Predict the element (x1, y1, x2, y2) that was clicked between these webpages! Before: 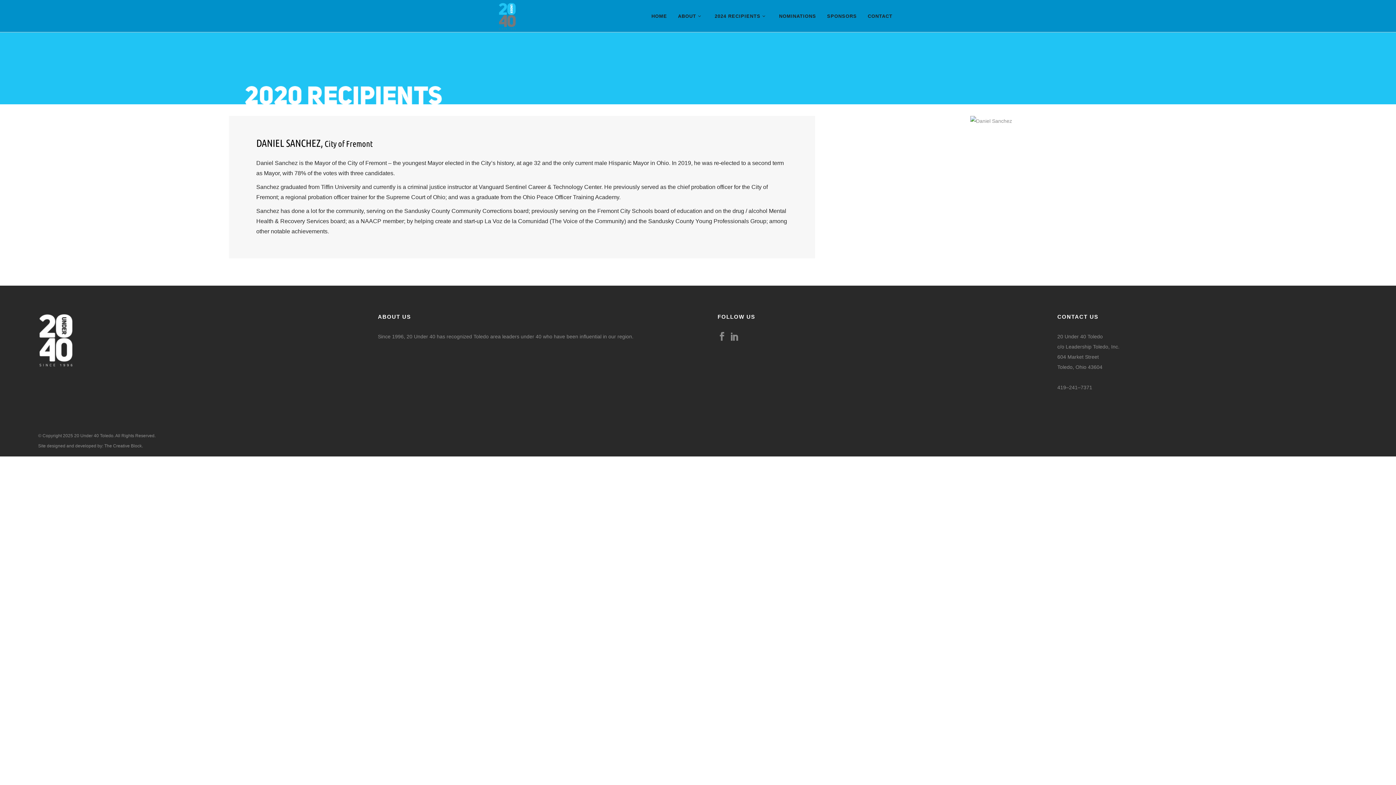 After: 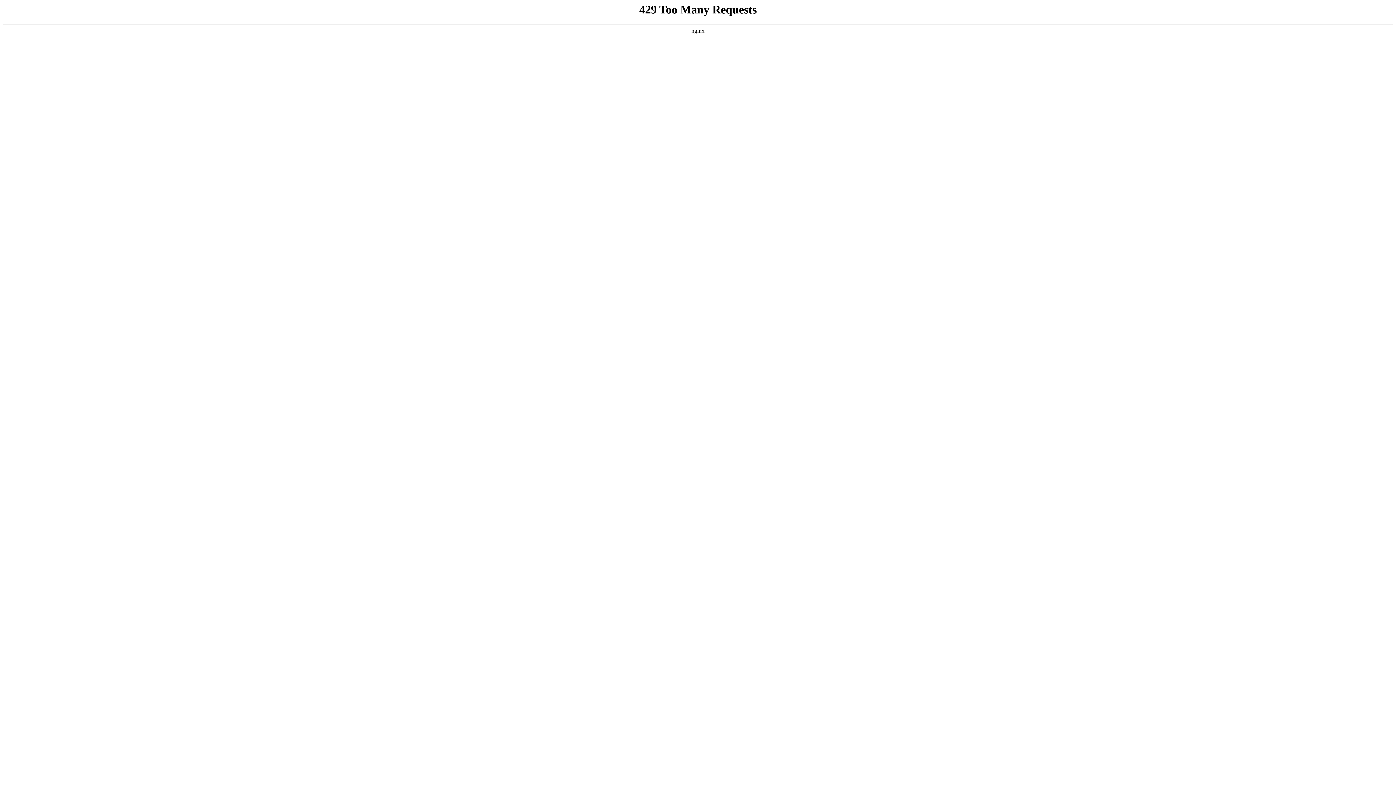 Action: bbox: (709, 0, 773, 32) label: 2024 RECIPIENTS